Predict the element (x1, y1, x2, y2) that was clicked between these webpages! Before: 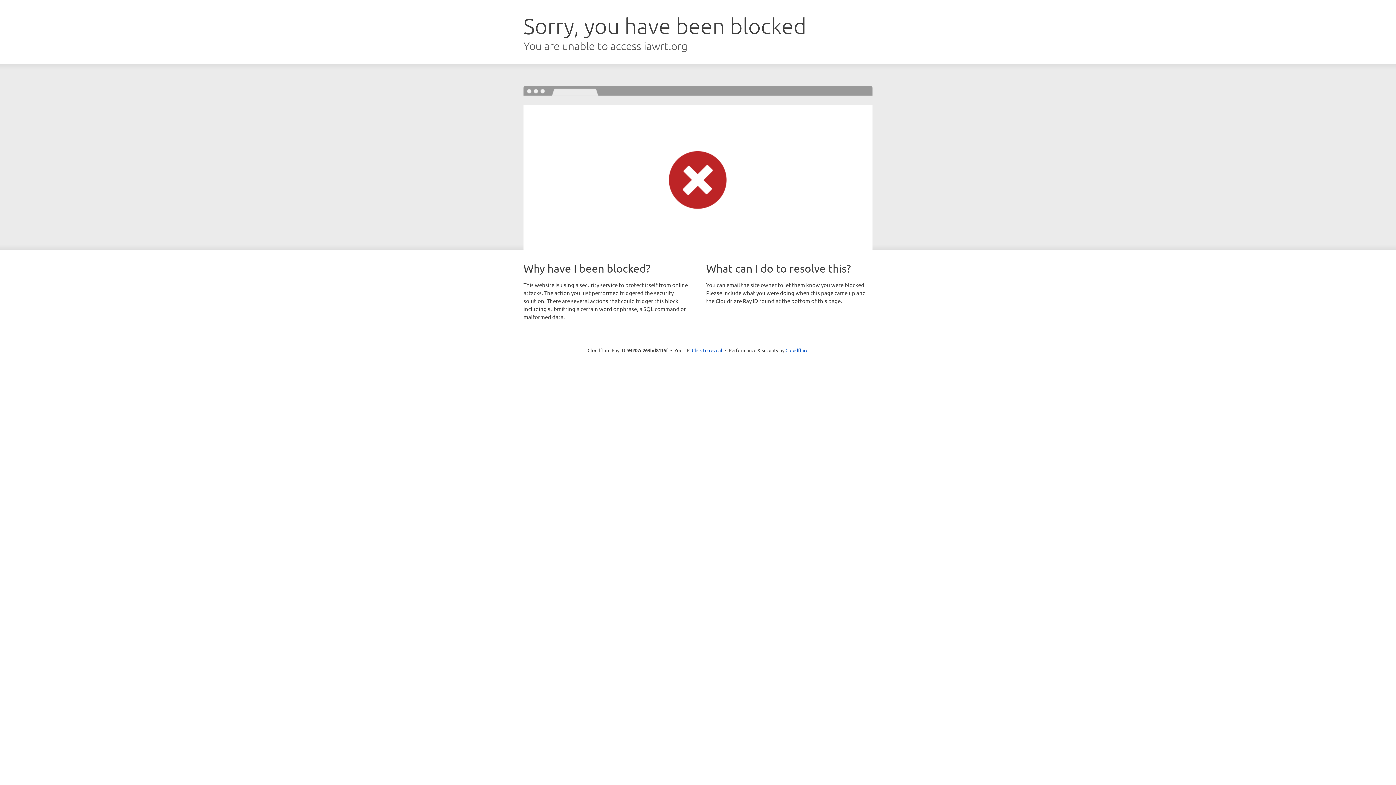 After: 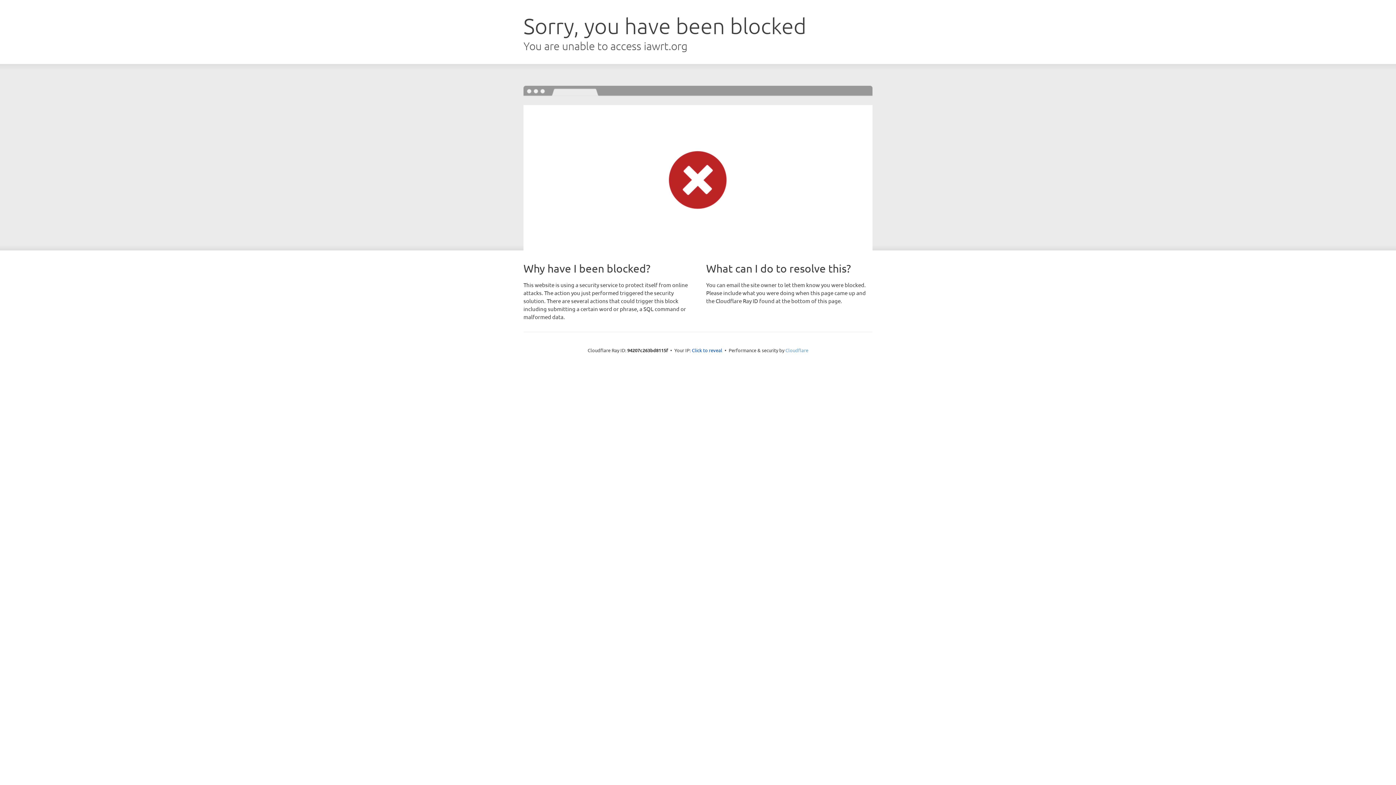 Action: bbox: (785, 347, 808, 353) label: Cloudflare